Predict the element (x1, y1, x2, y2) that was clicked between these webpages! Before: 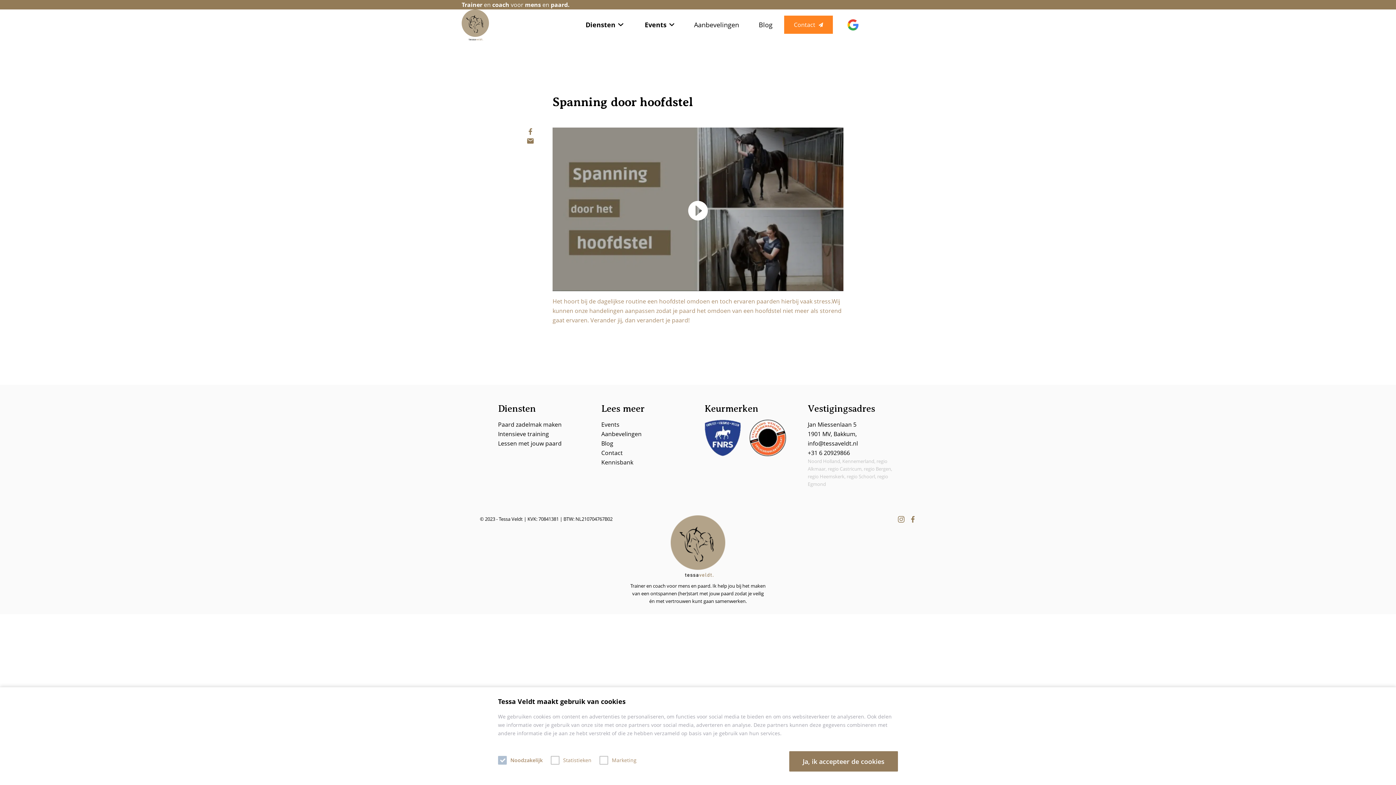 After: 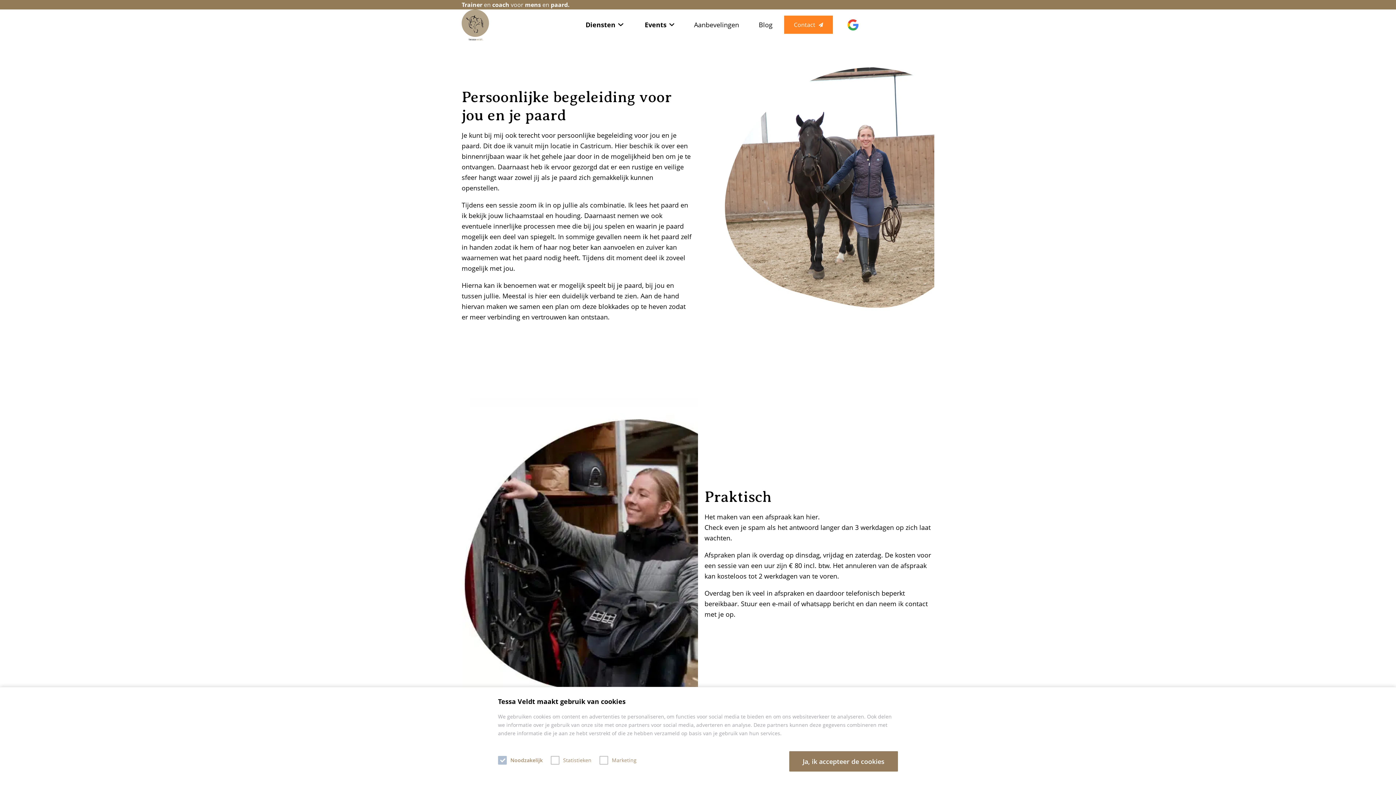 Action: bbox: (498, 438, 588, 448) label: Lessen met jouw paard